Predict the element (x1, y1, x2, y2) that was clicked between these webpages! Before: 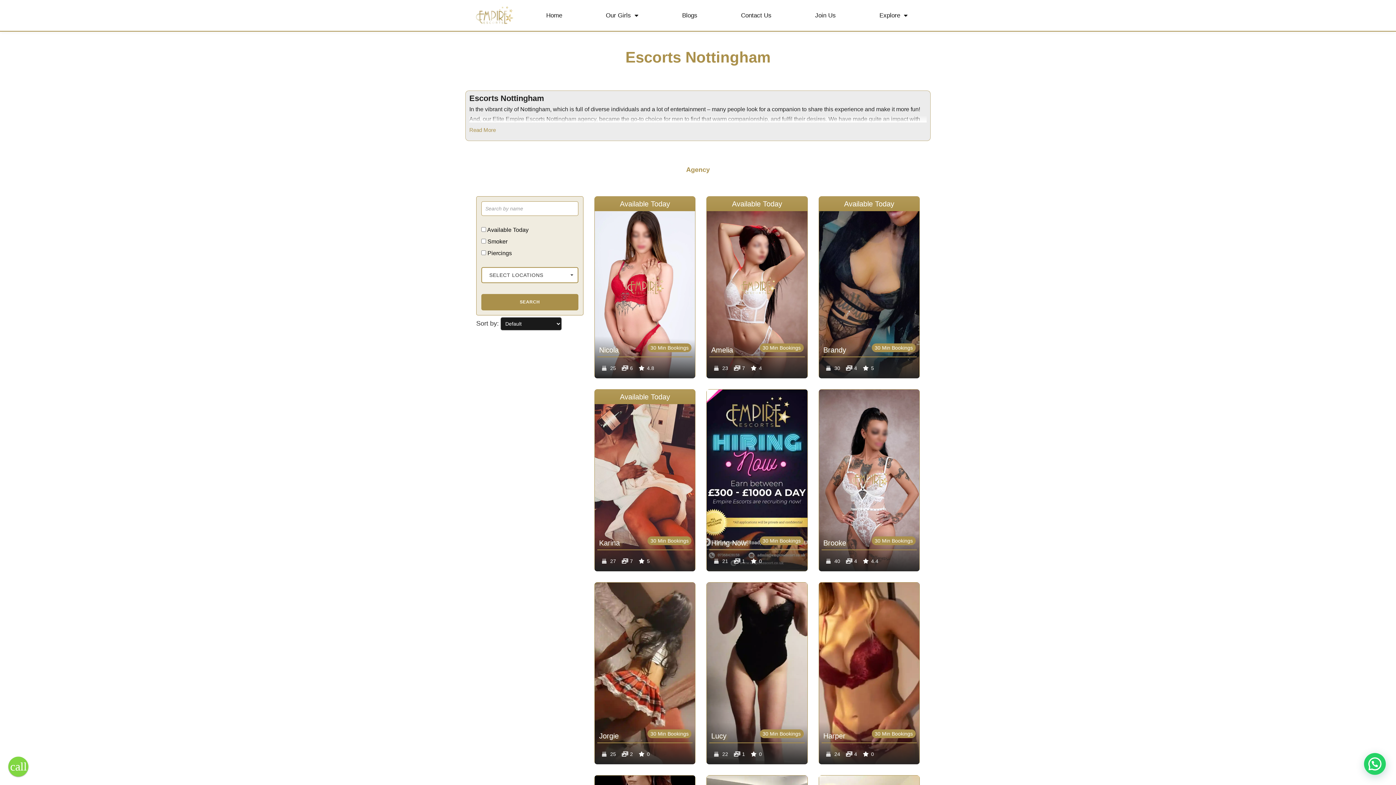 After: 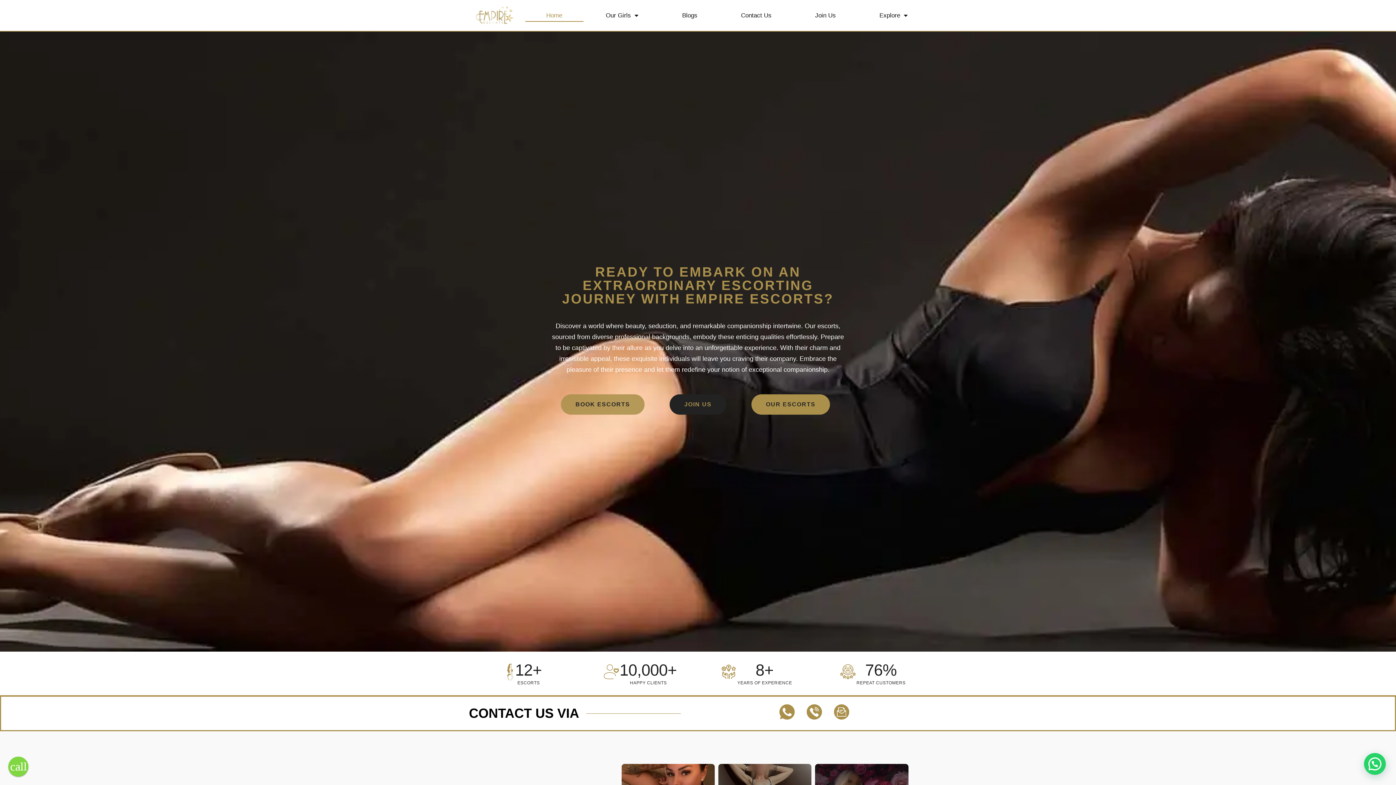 Action: label: Home bbox: (525, 9, 583, 21)